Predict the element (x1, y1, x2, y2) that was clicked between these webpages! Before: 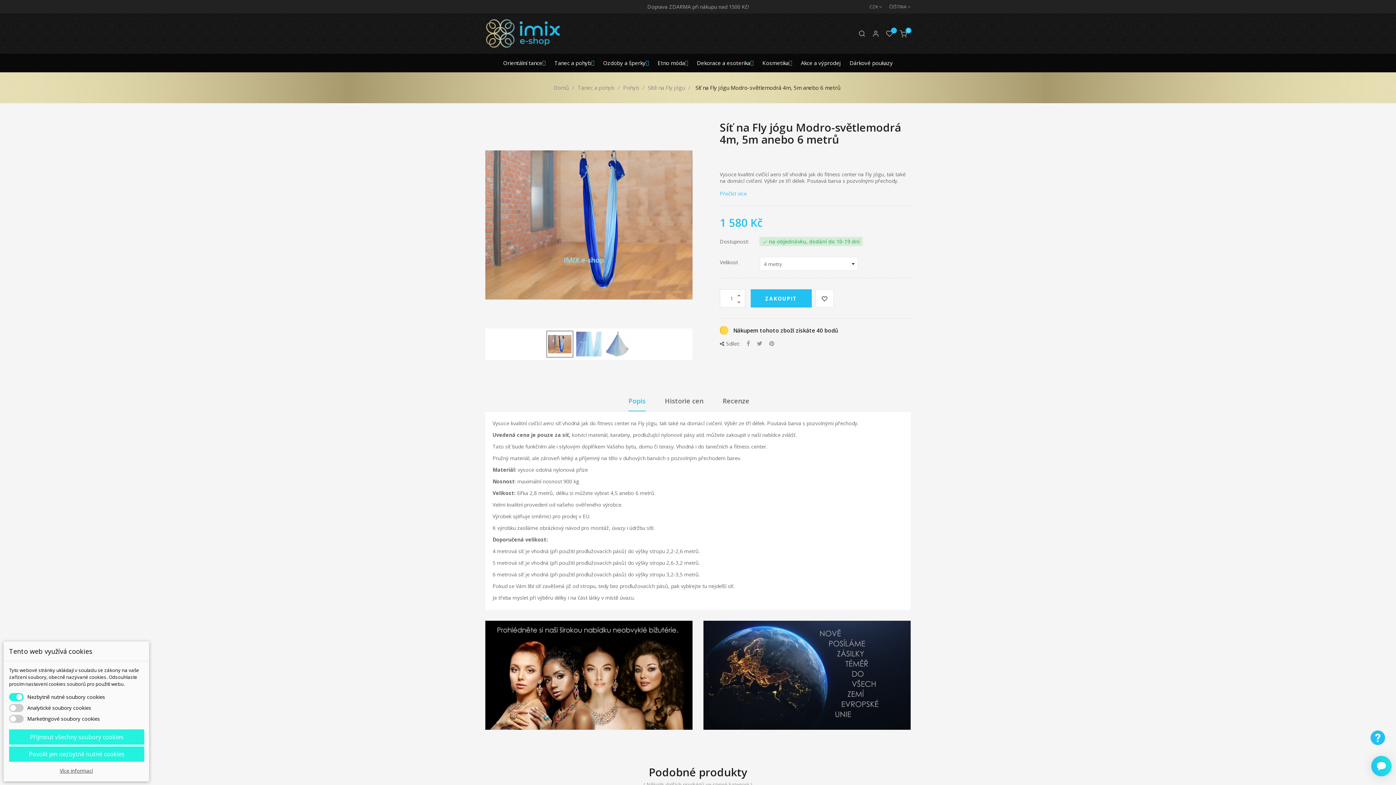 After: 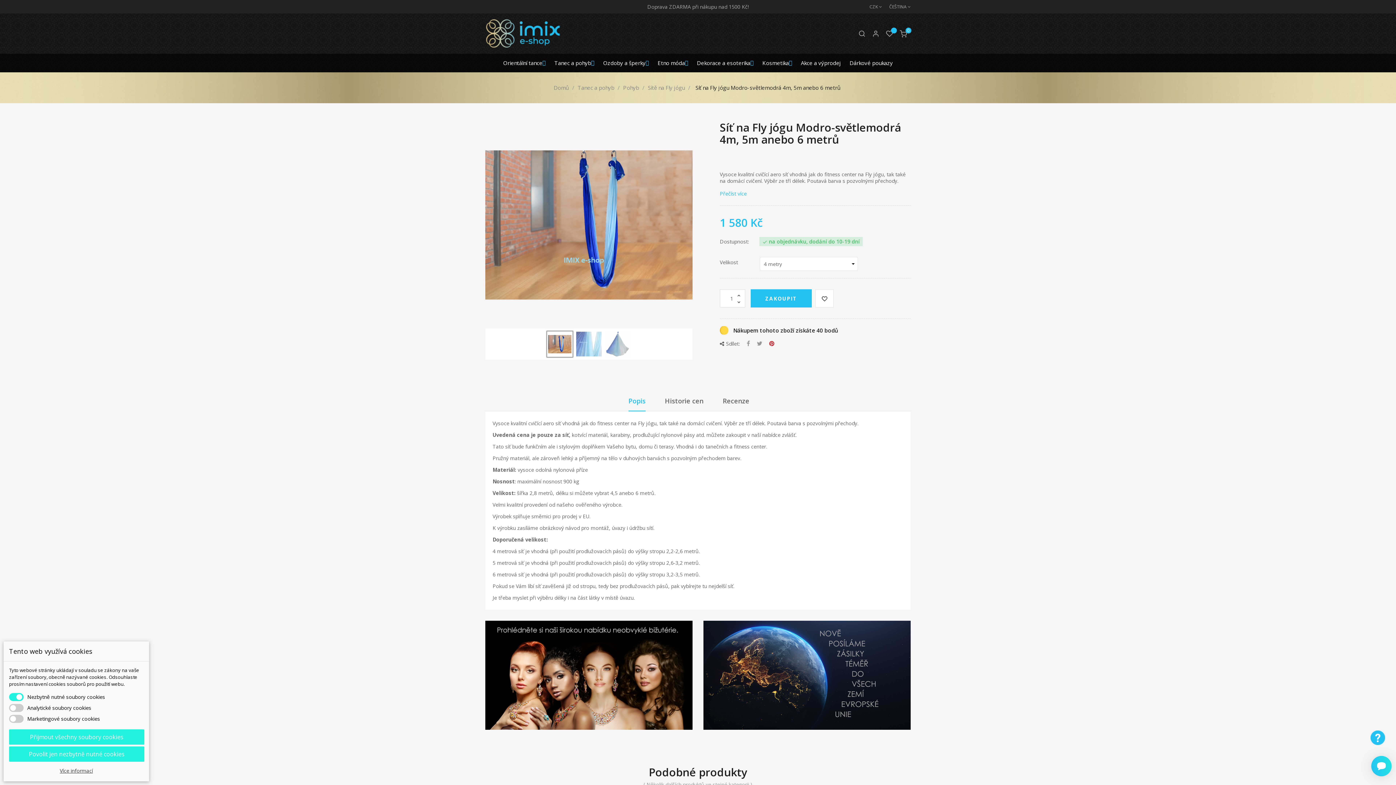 Action: bbox: (769, 340, 774, 347) label: Pinterest